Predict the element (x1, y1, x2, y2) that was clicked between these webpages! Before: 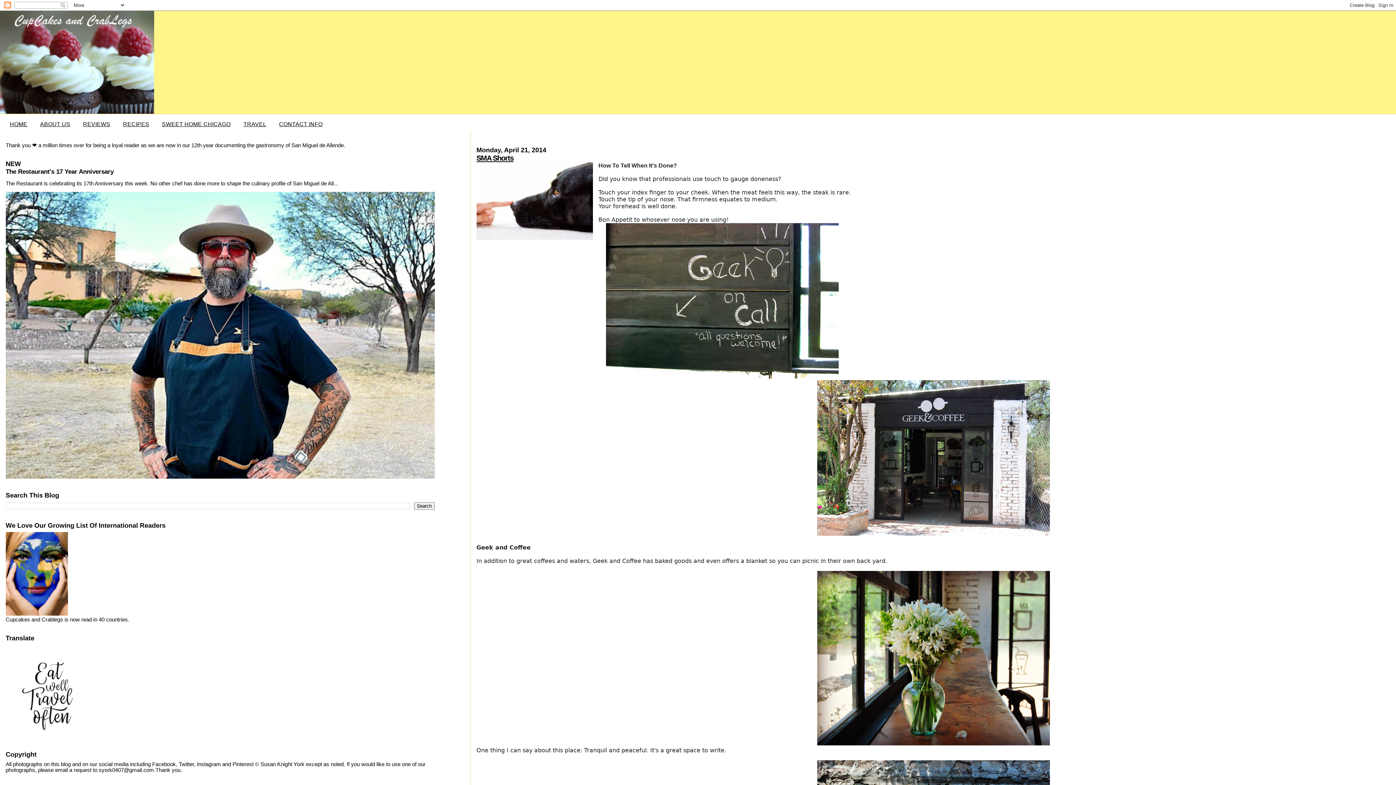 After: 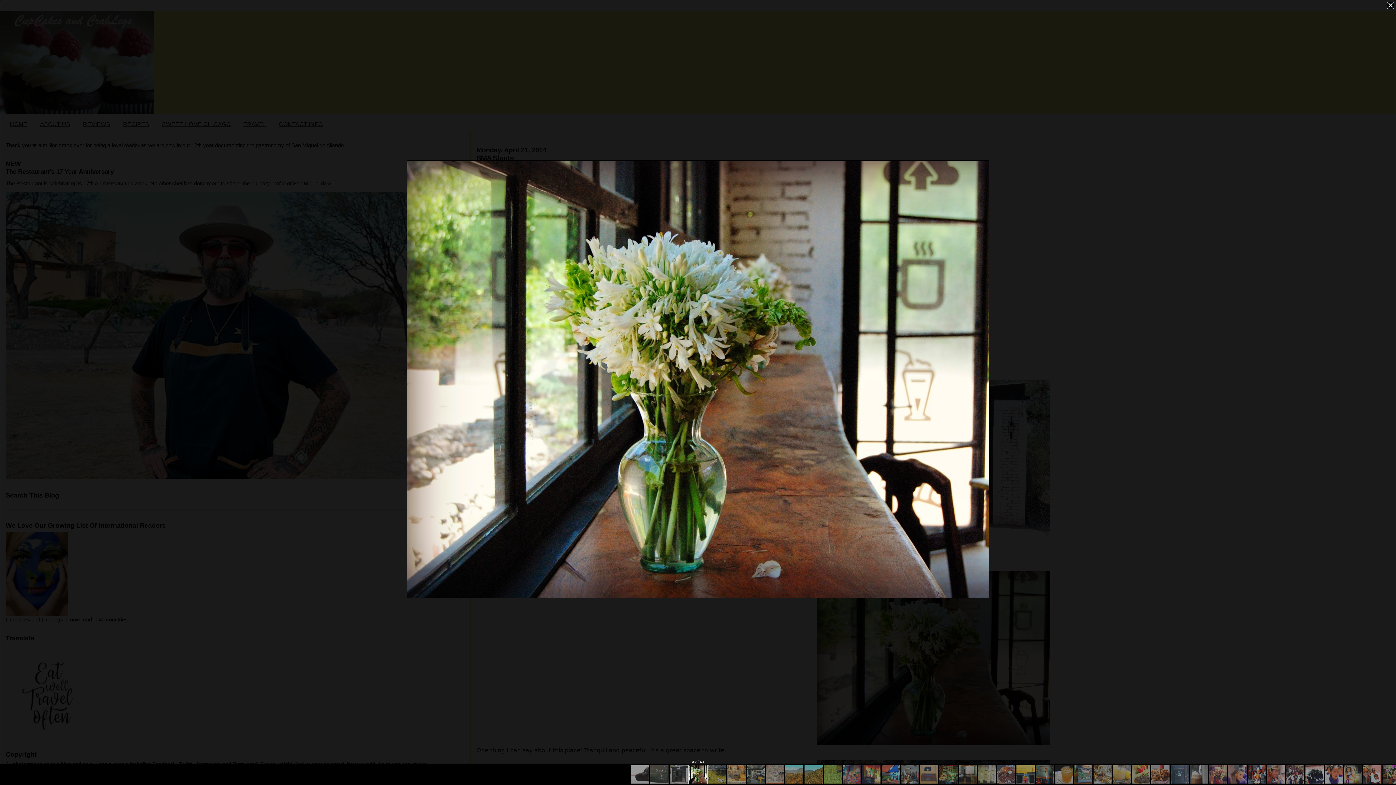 Action: bbox: (817, 740, 1050, 746)